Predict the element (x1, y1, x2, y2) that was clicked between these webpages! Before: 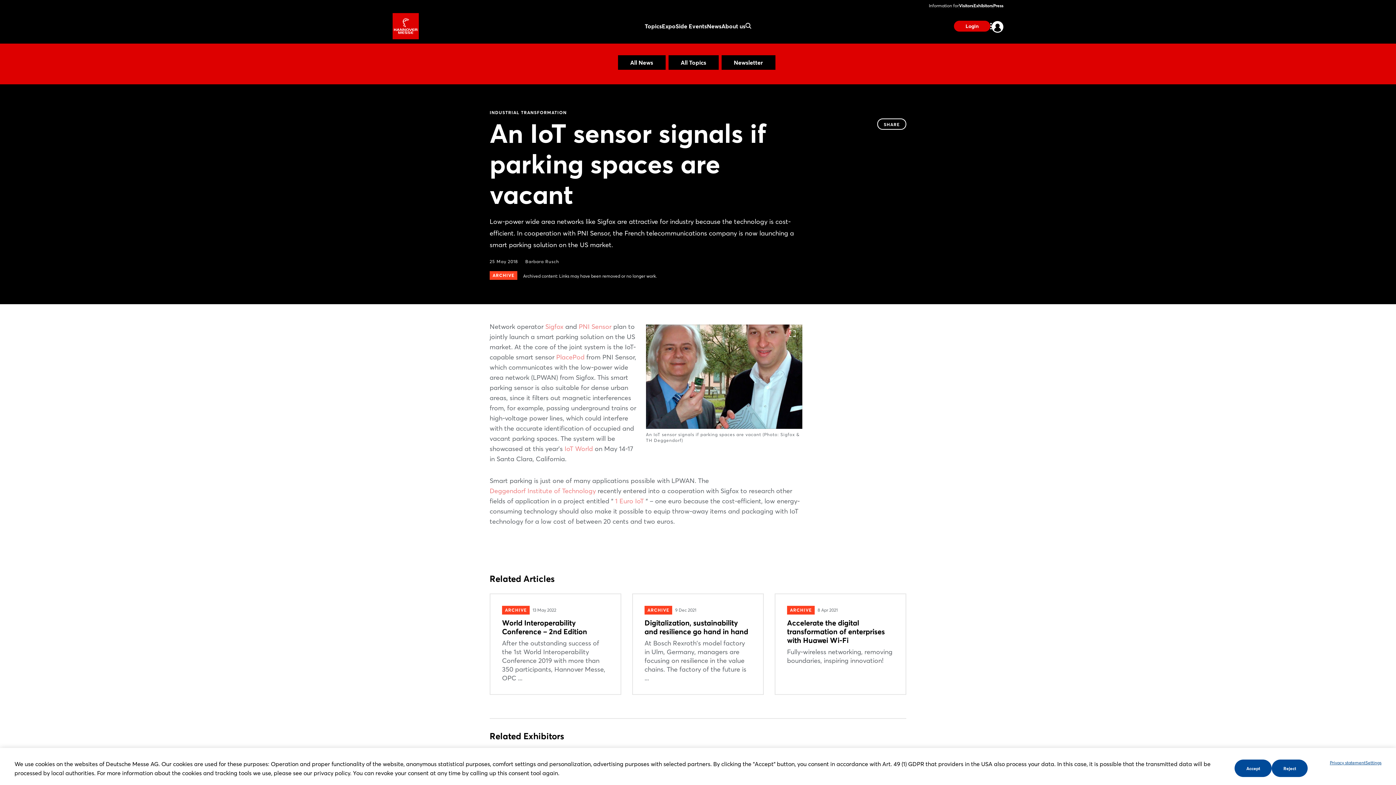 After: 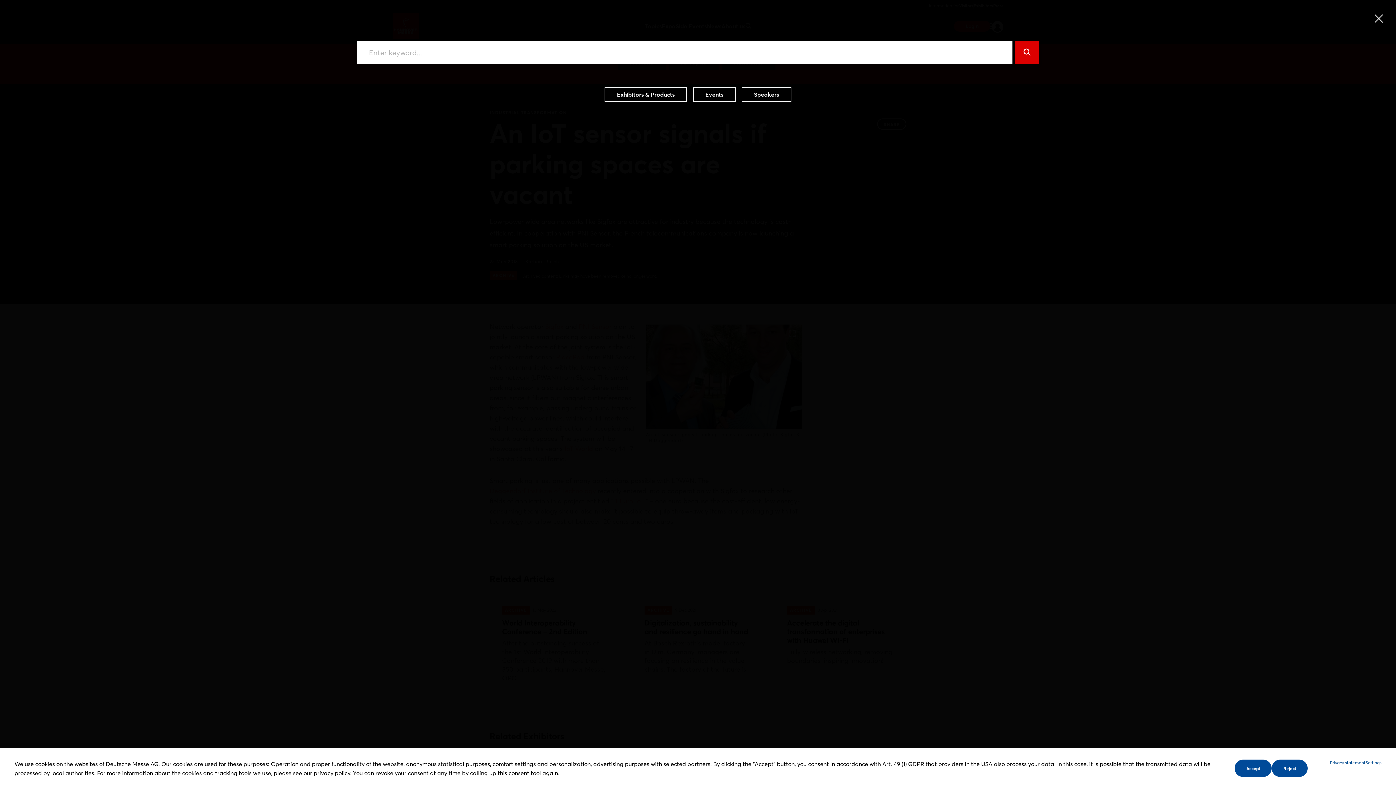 Action: bbox: (745, 22, 751, 29)